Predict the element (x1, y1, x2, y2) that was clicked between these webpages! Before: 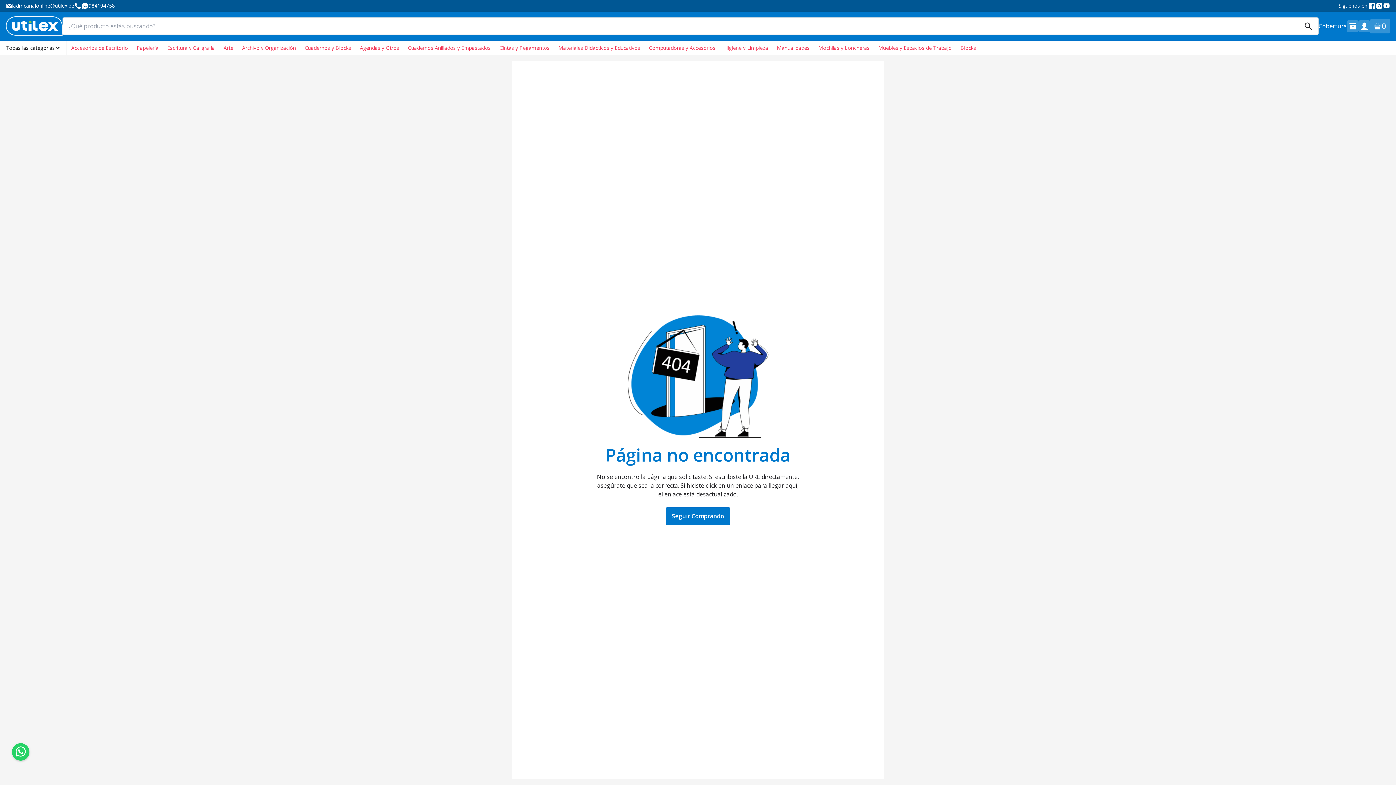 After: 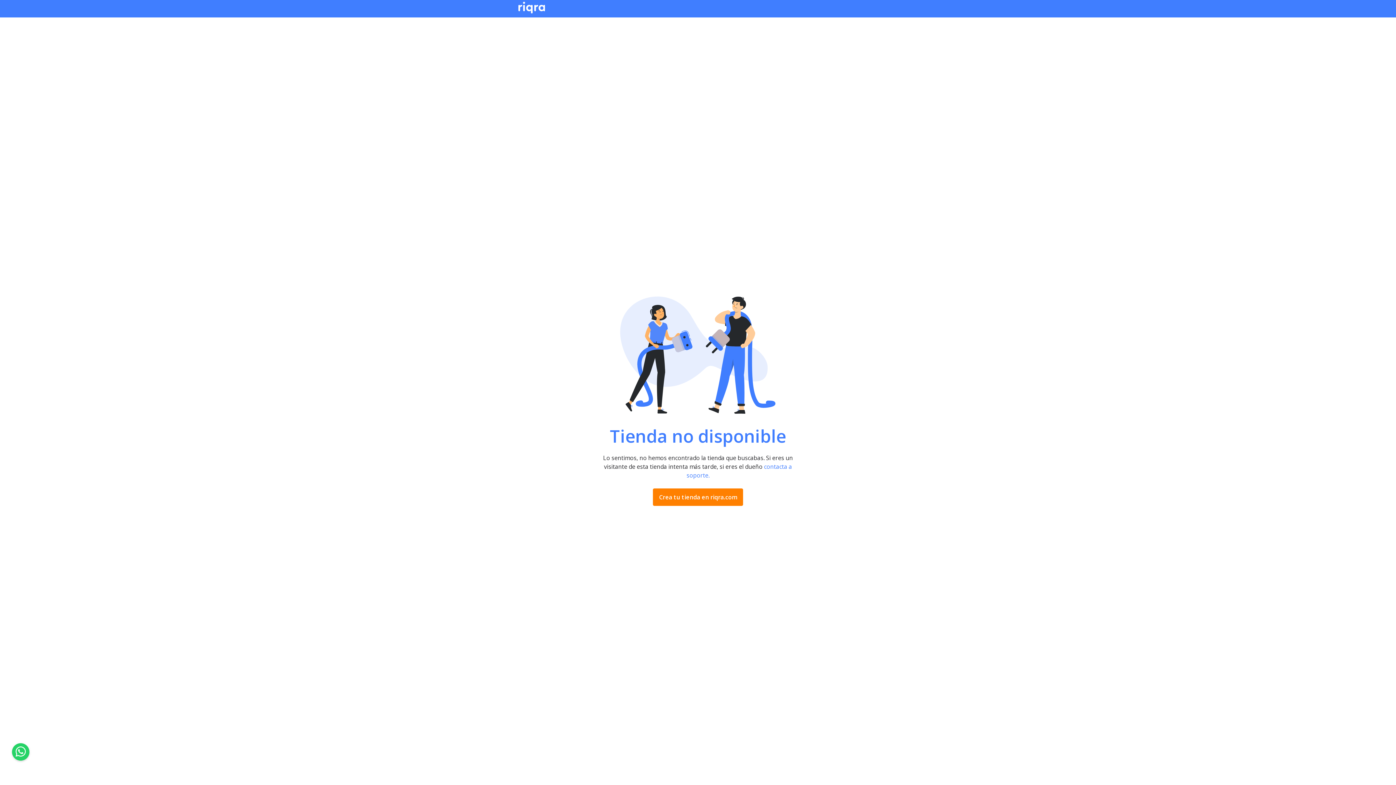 Action: bbox: (1318, 21, 1347, 30) label: Cobertura